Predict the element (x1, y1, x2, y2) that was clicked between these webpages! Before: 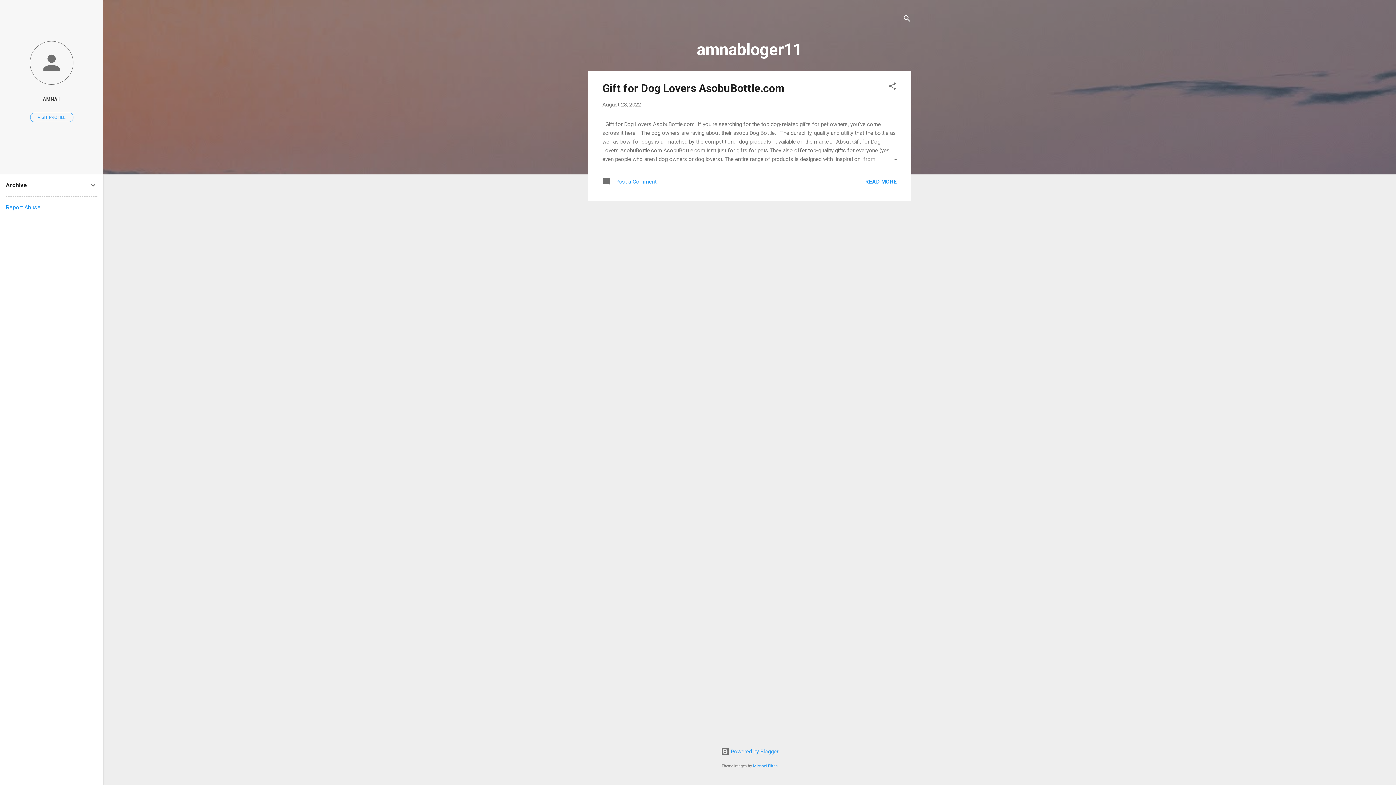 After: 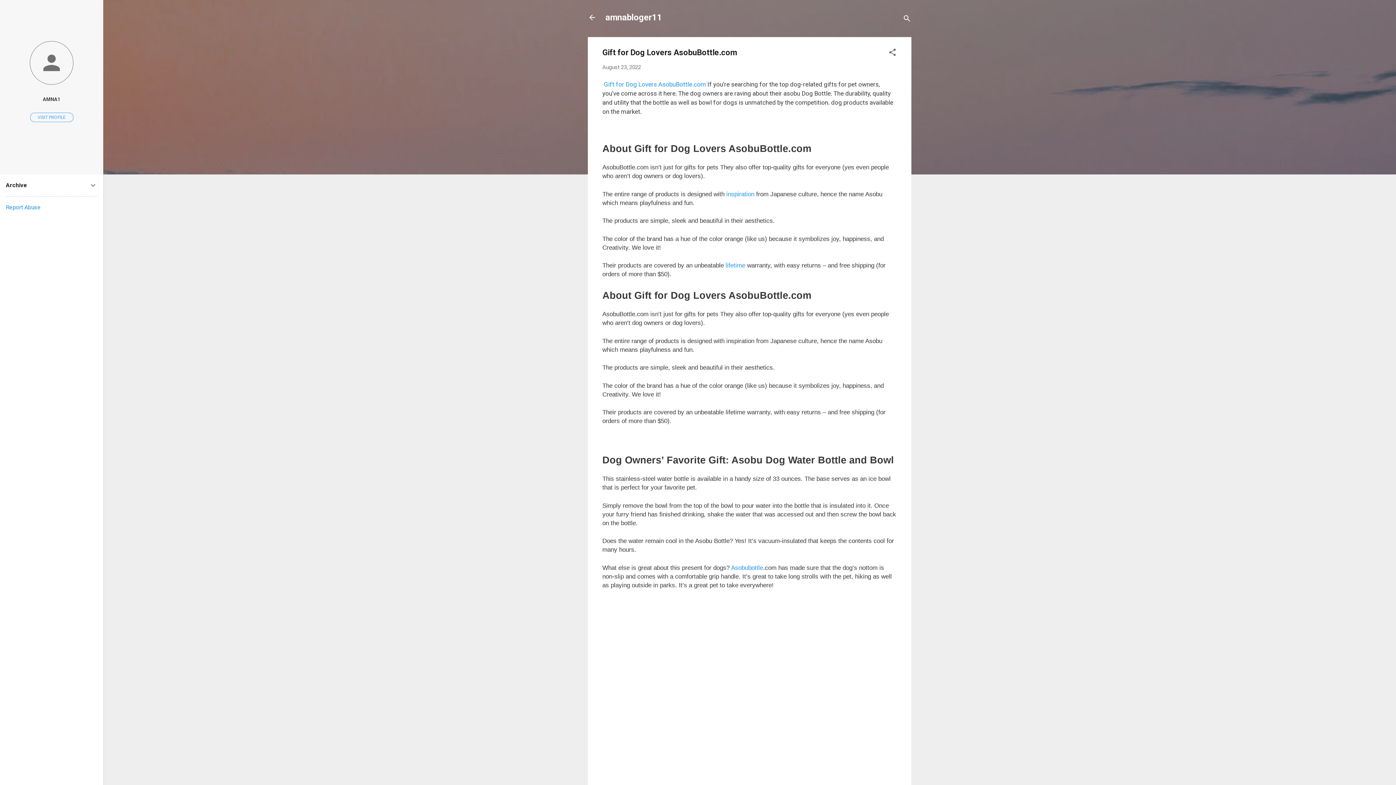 Action: bbox: (862, 154, 897, 163)